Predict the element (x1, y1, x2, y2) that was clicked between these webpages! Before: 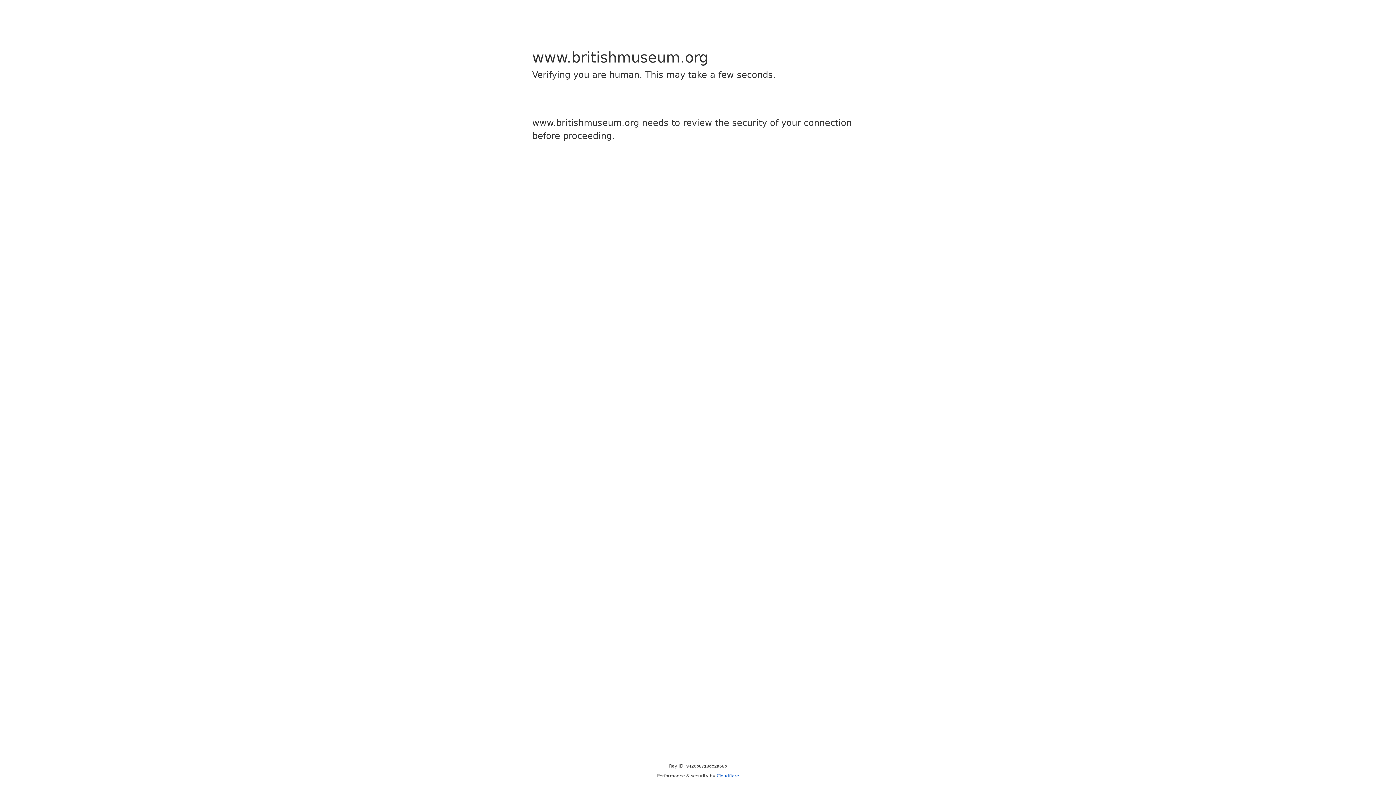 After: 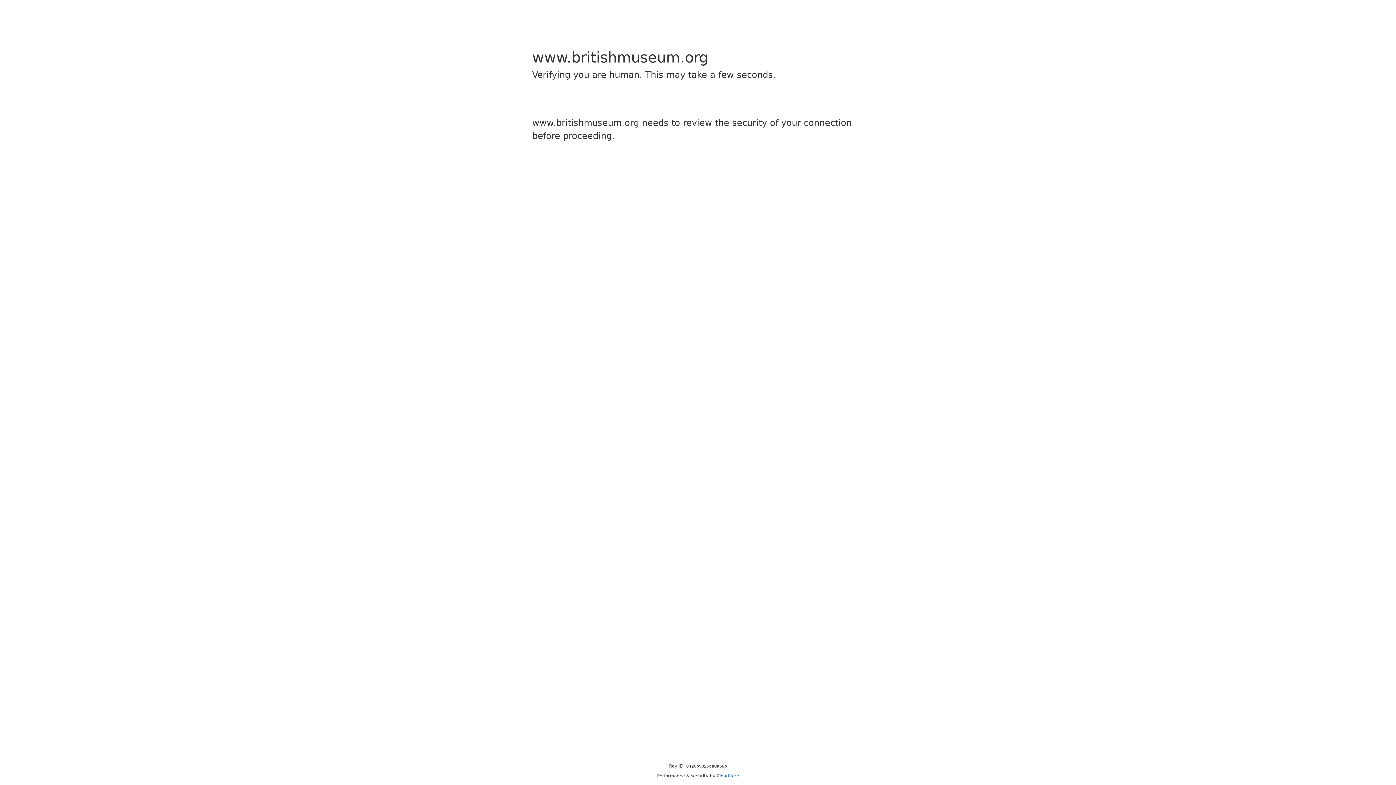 Action: label: Cloudflare bbox: (716, 773, 739, 778)